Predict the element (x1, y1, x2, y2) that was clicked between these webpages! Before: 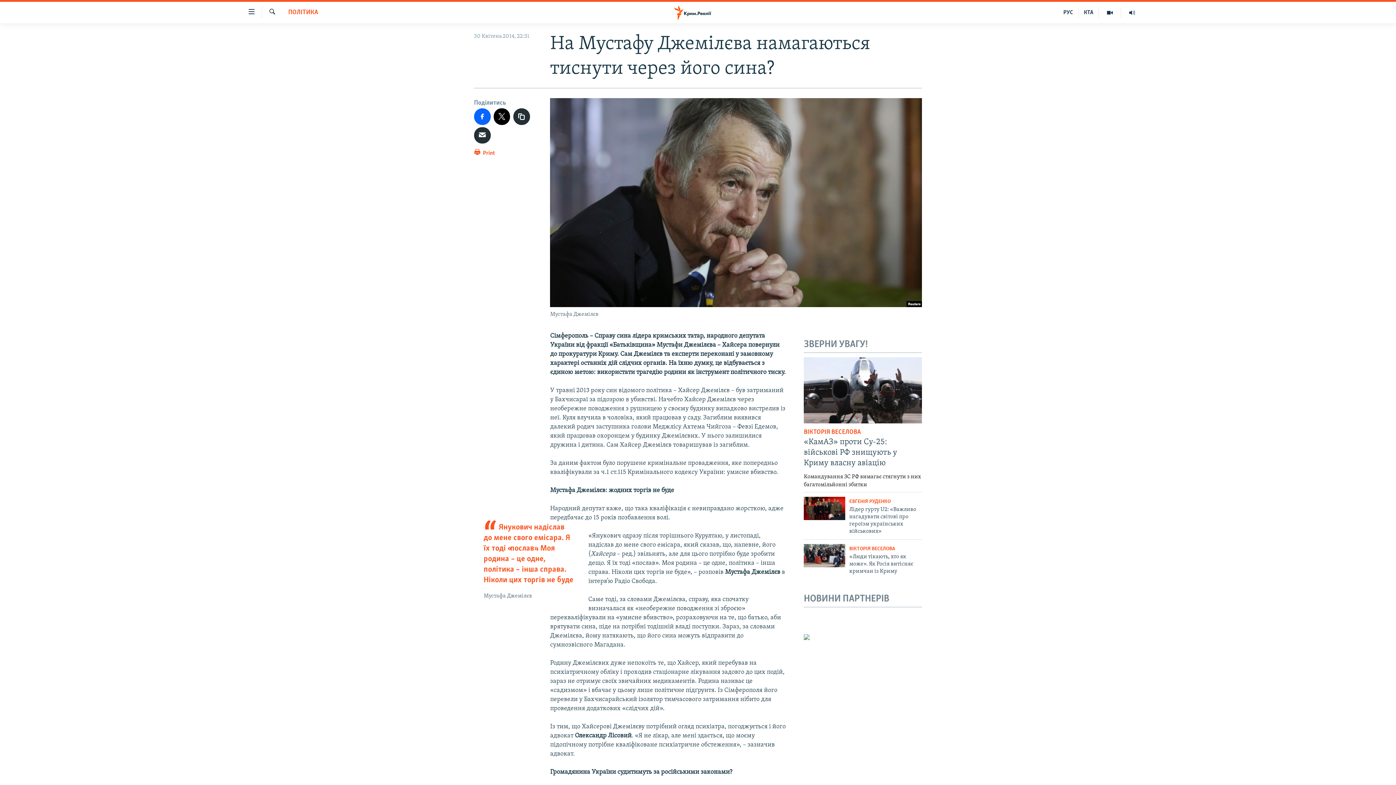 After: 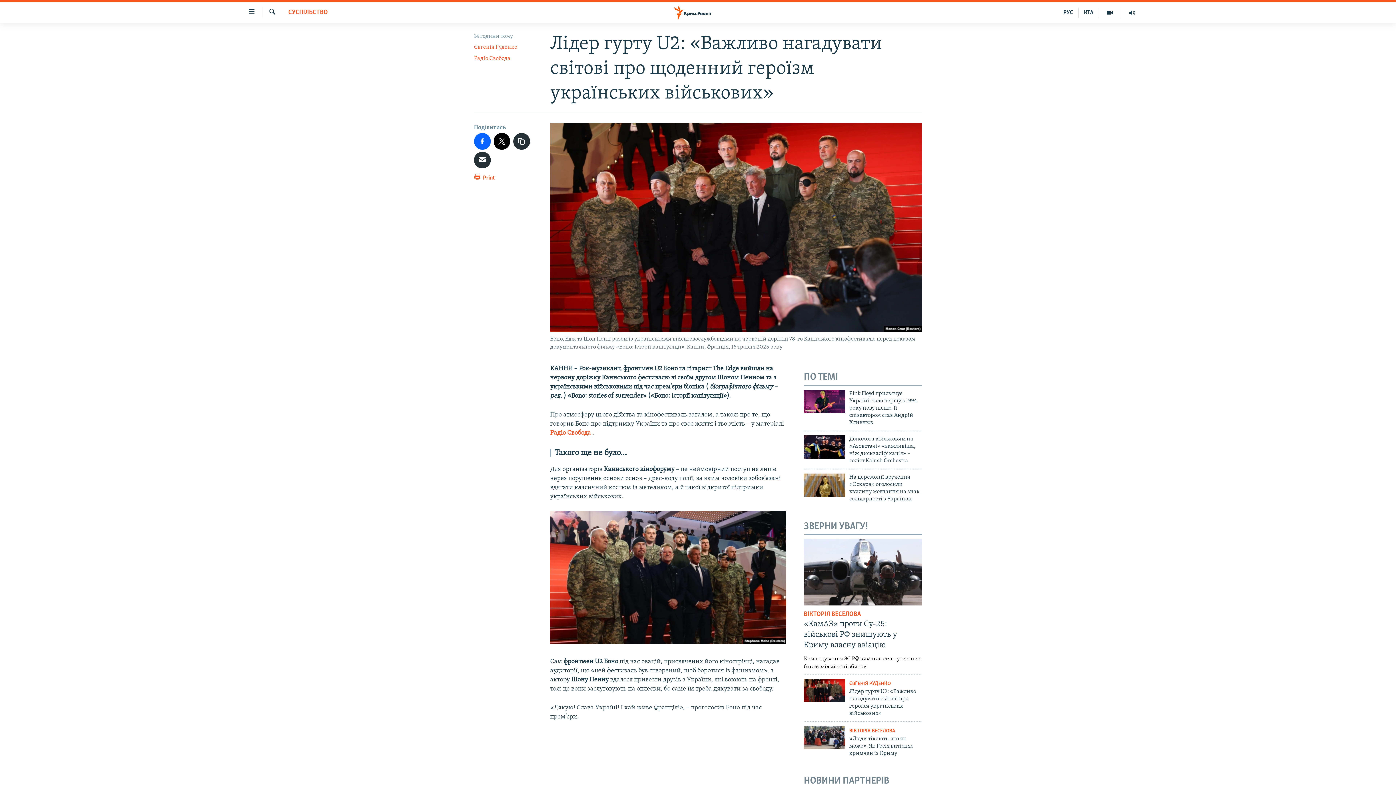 Action: bbox: (804, 497, 845, 520)